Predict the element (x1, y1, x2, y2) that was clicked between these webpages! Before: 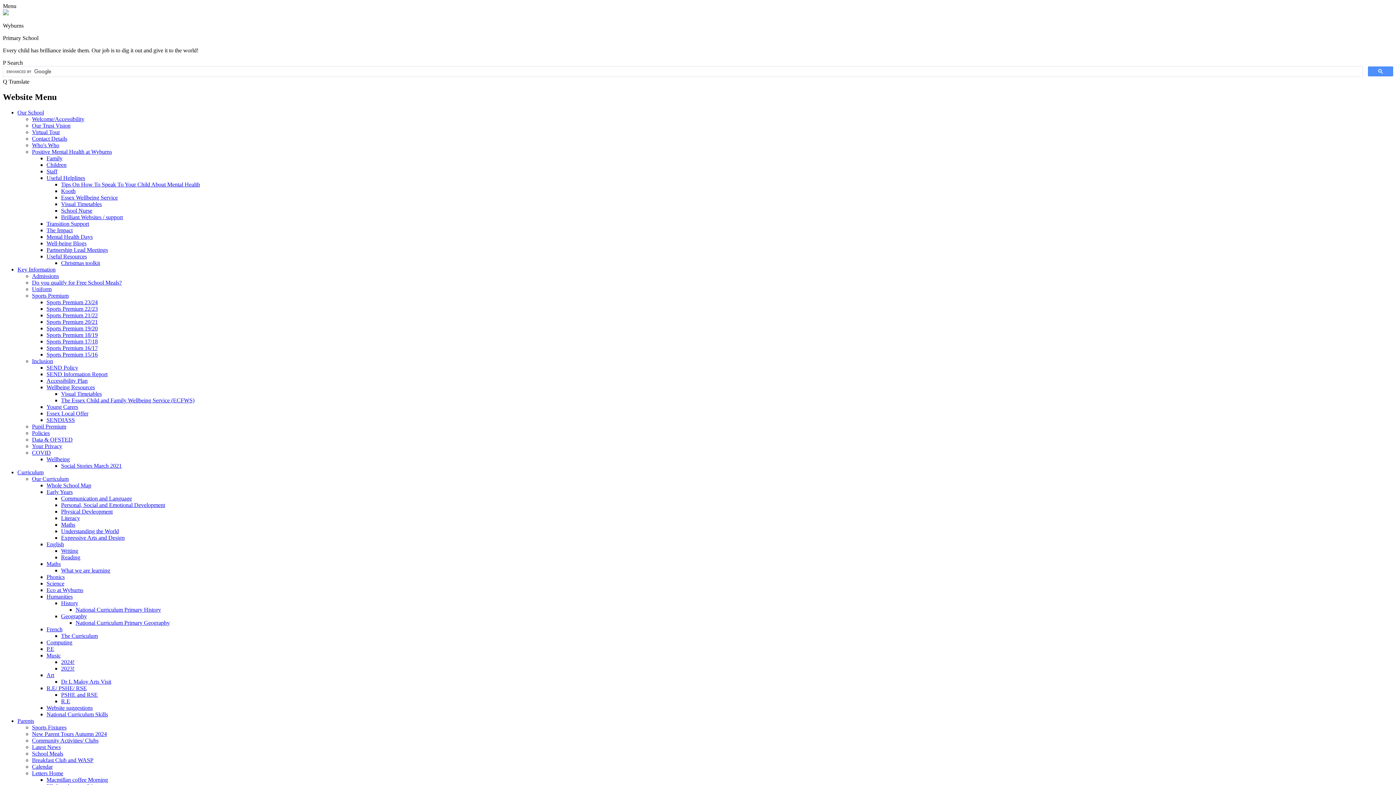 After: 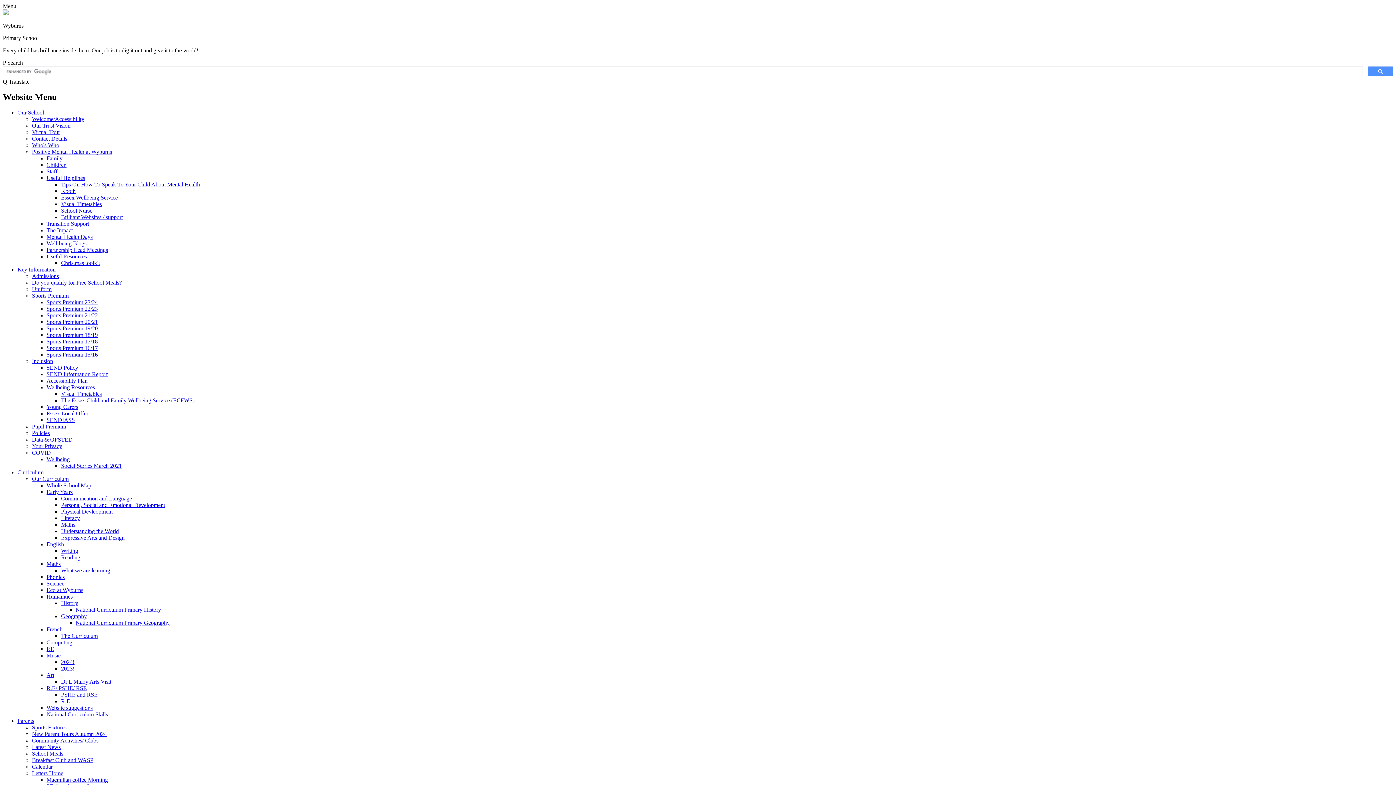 Action: label: Our Curriculum bbox: (32, 475, 68, 482)